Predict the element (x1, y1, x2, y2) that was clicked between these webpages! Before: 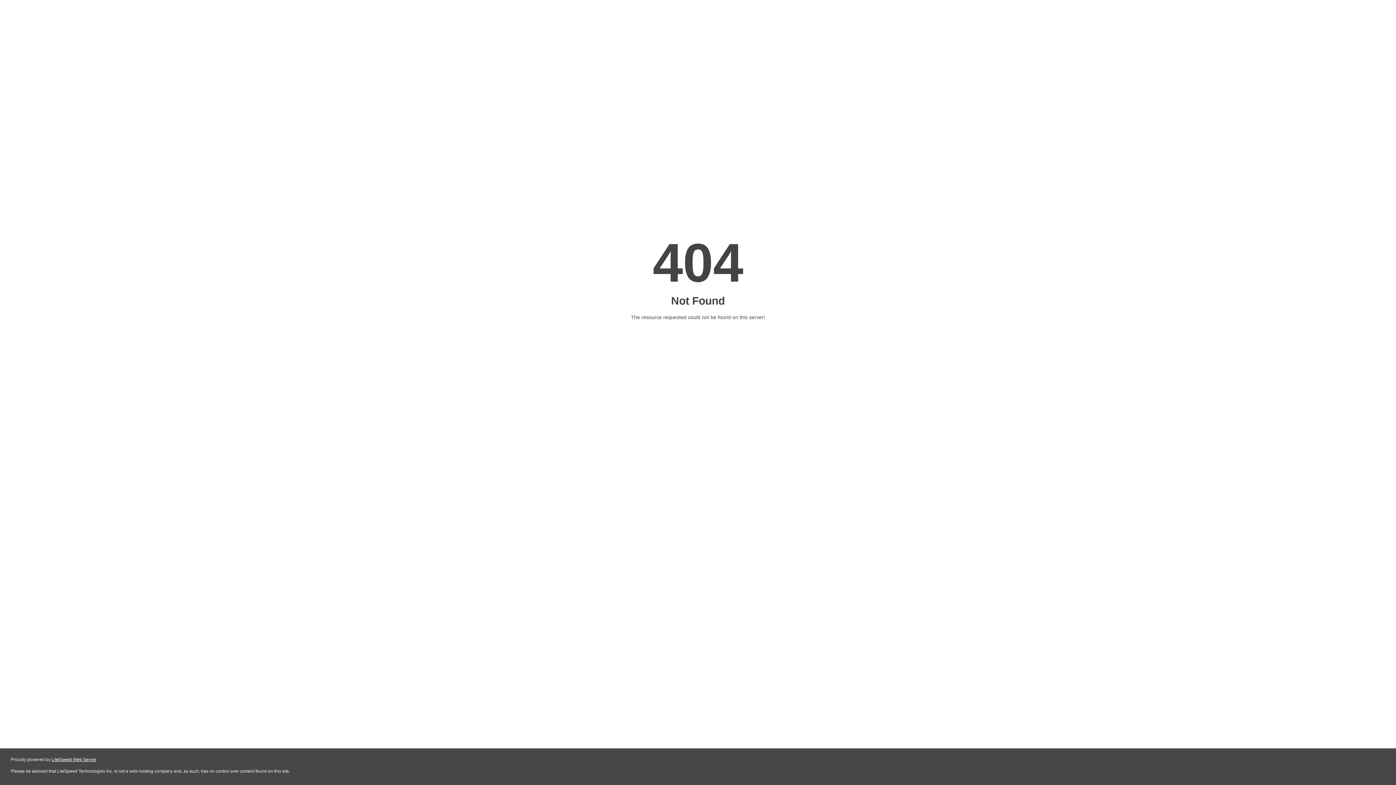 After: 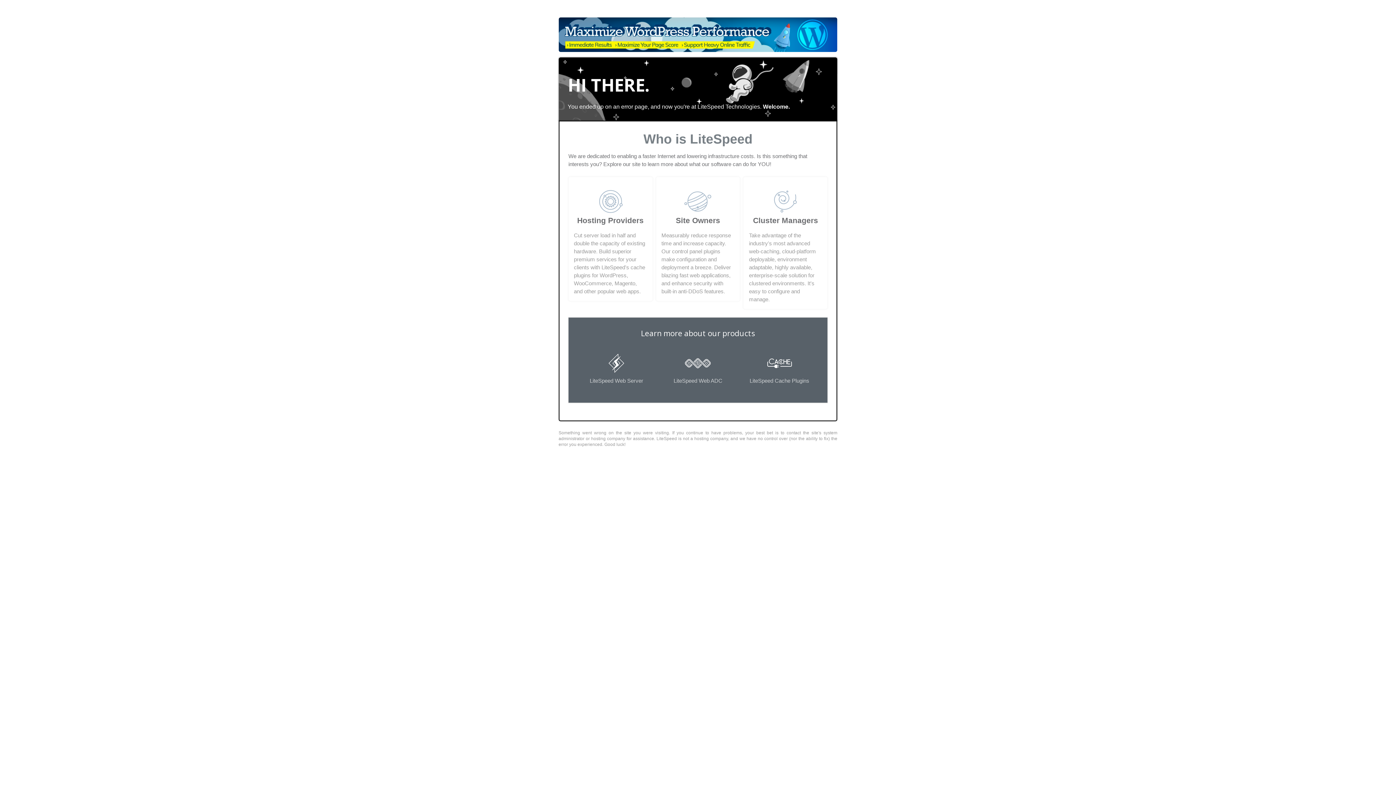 Action: label: LiteSpeed Web Server bbox: (51, 757, 96, 762)